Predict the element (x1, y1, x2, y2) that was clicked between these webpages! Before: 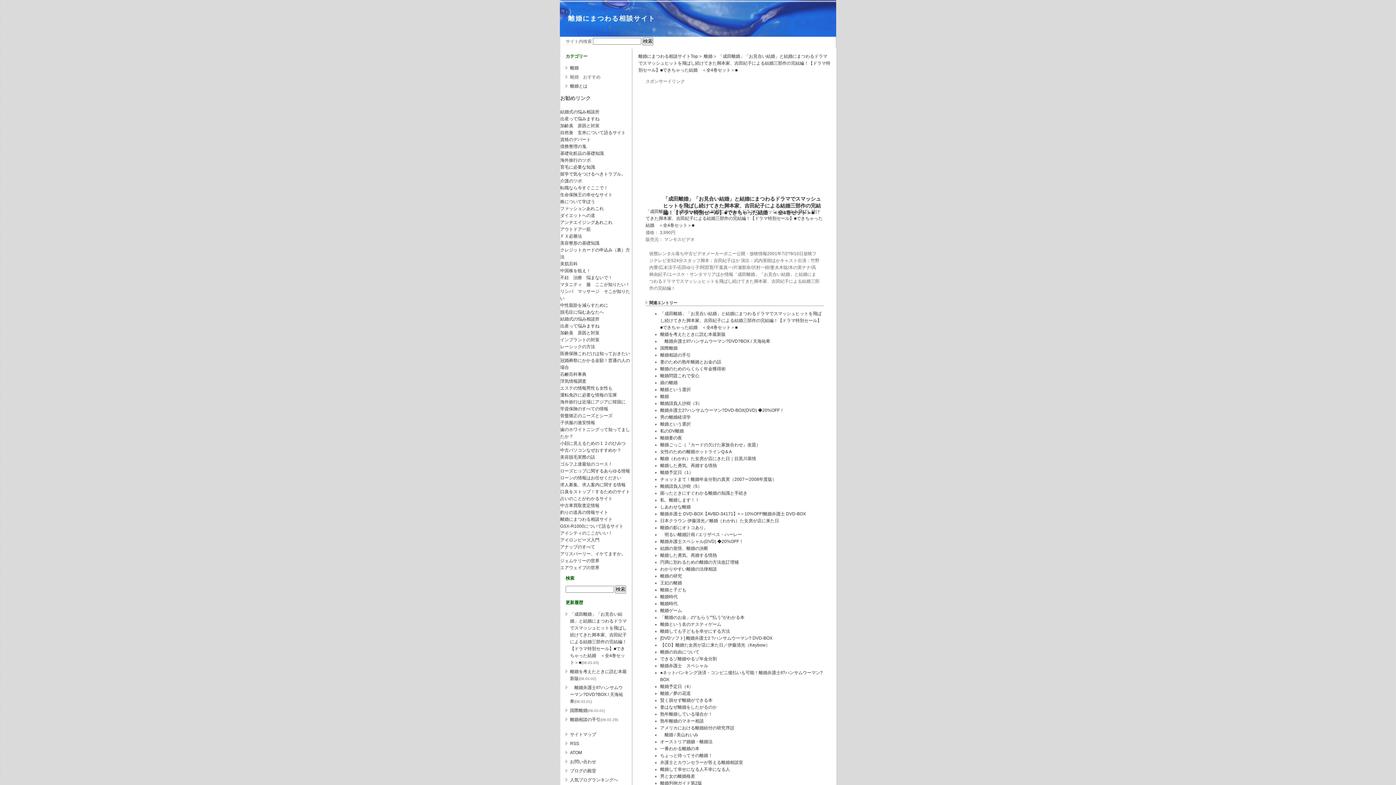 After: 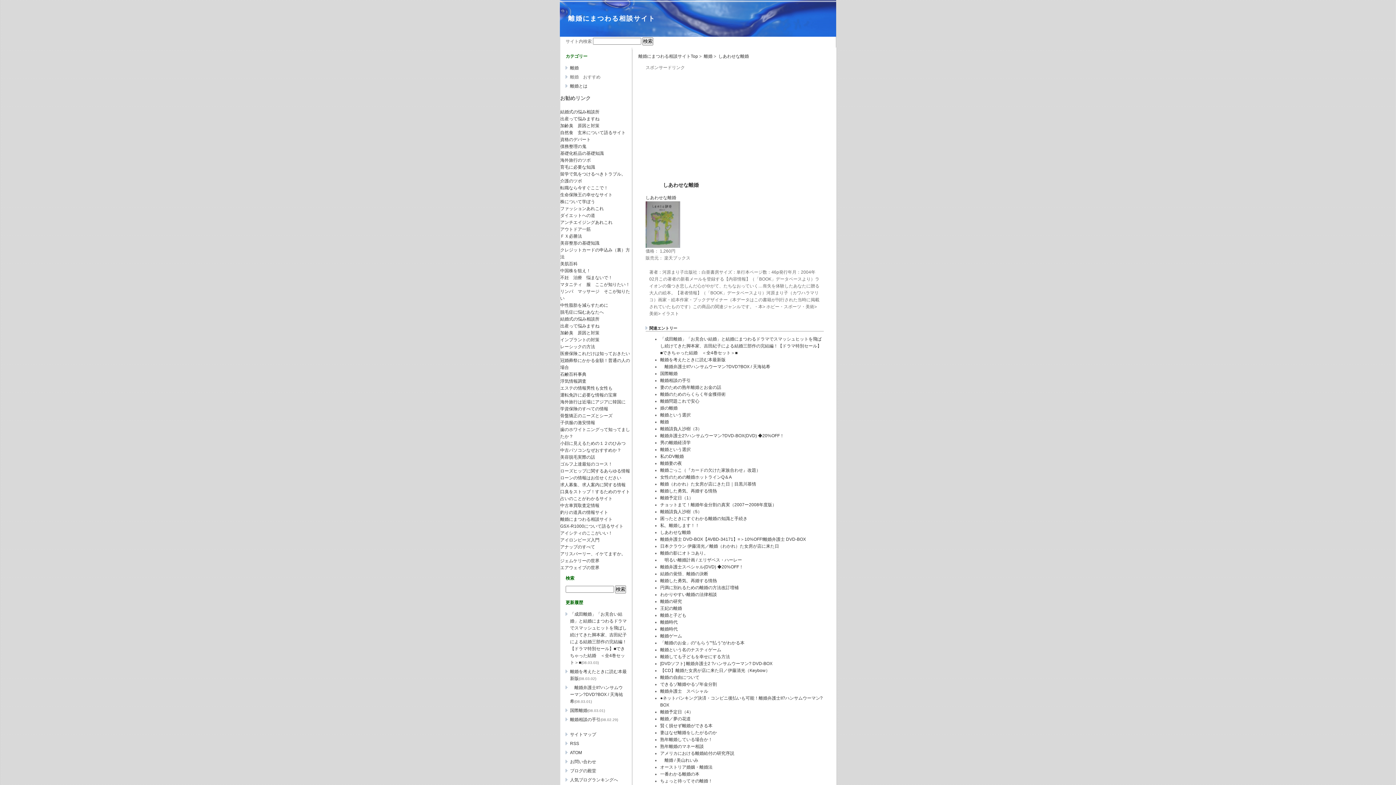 Action: bbox: (660, 504, 690, 509) label: しあわせな離婚